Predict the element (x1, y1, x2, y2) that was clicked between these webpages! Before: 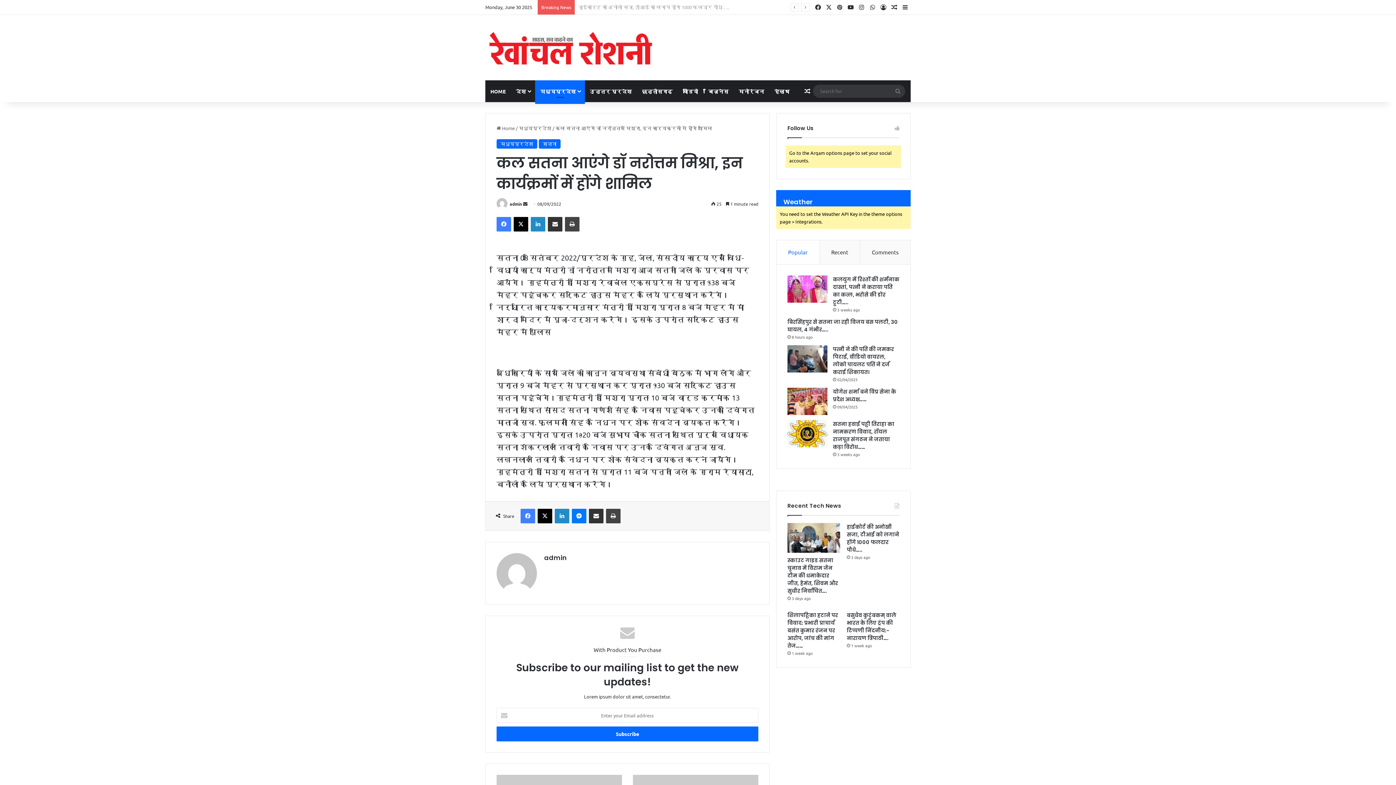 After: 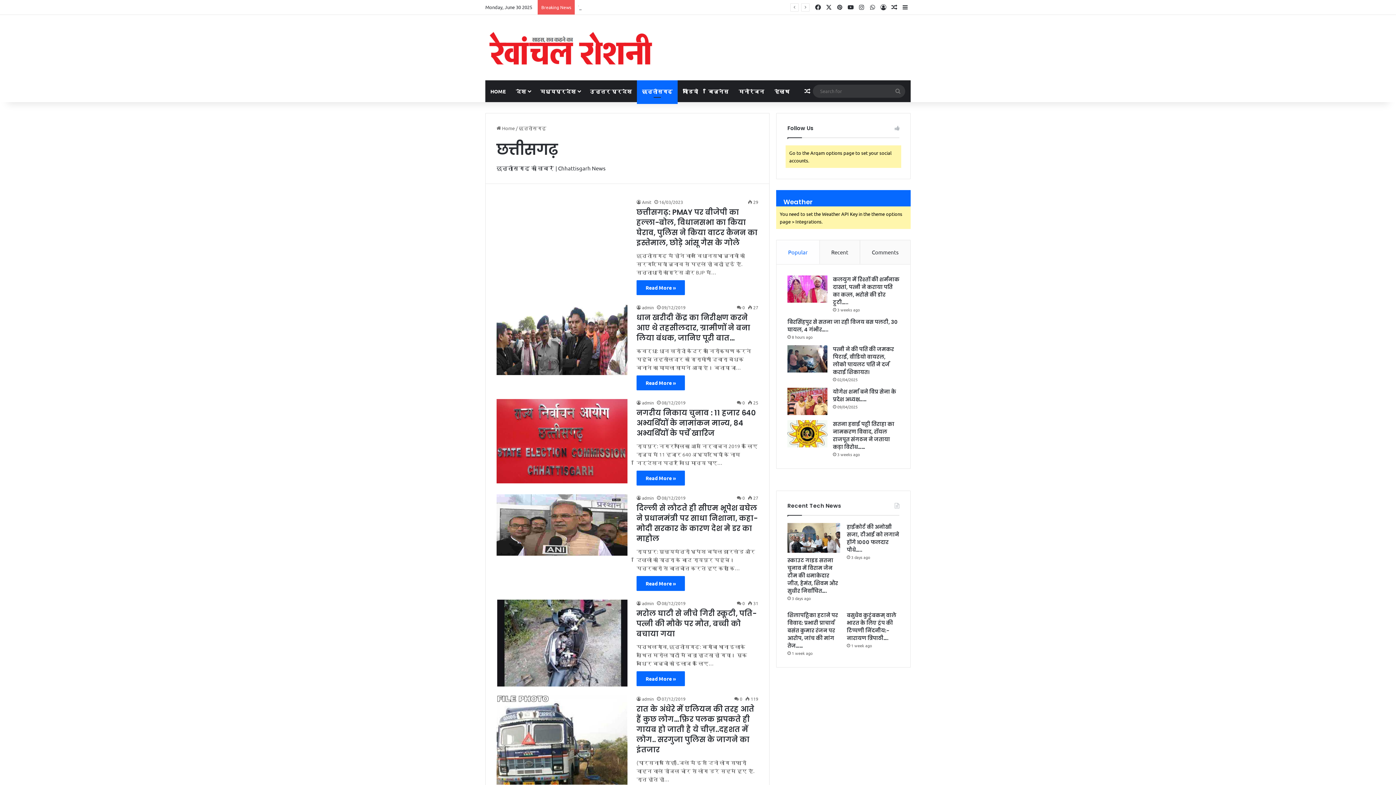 Action: label: छत्तीसगढ़ bbox: (637, 80, 677, 102)